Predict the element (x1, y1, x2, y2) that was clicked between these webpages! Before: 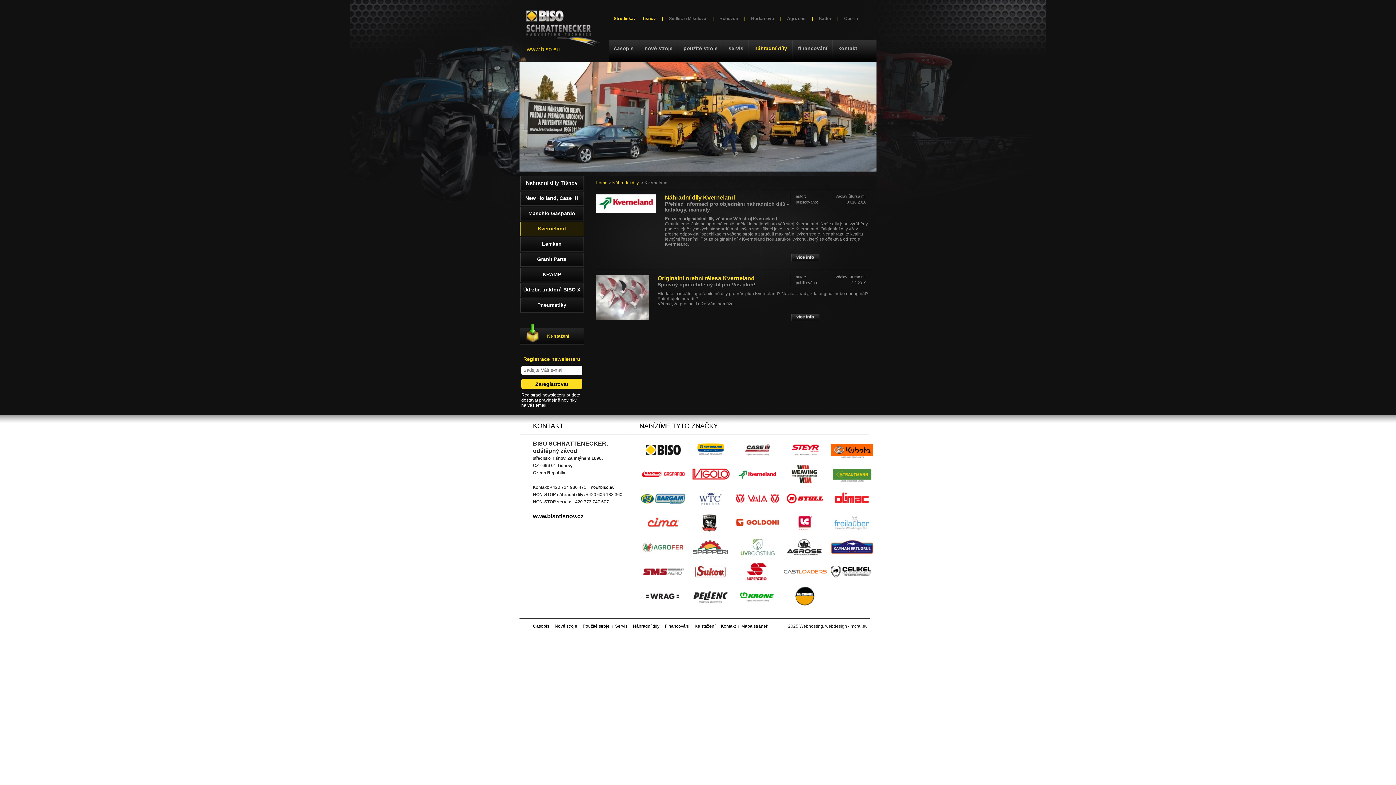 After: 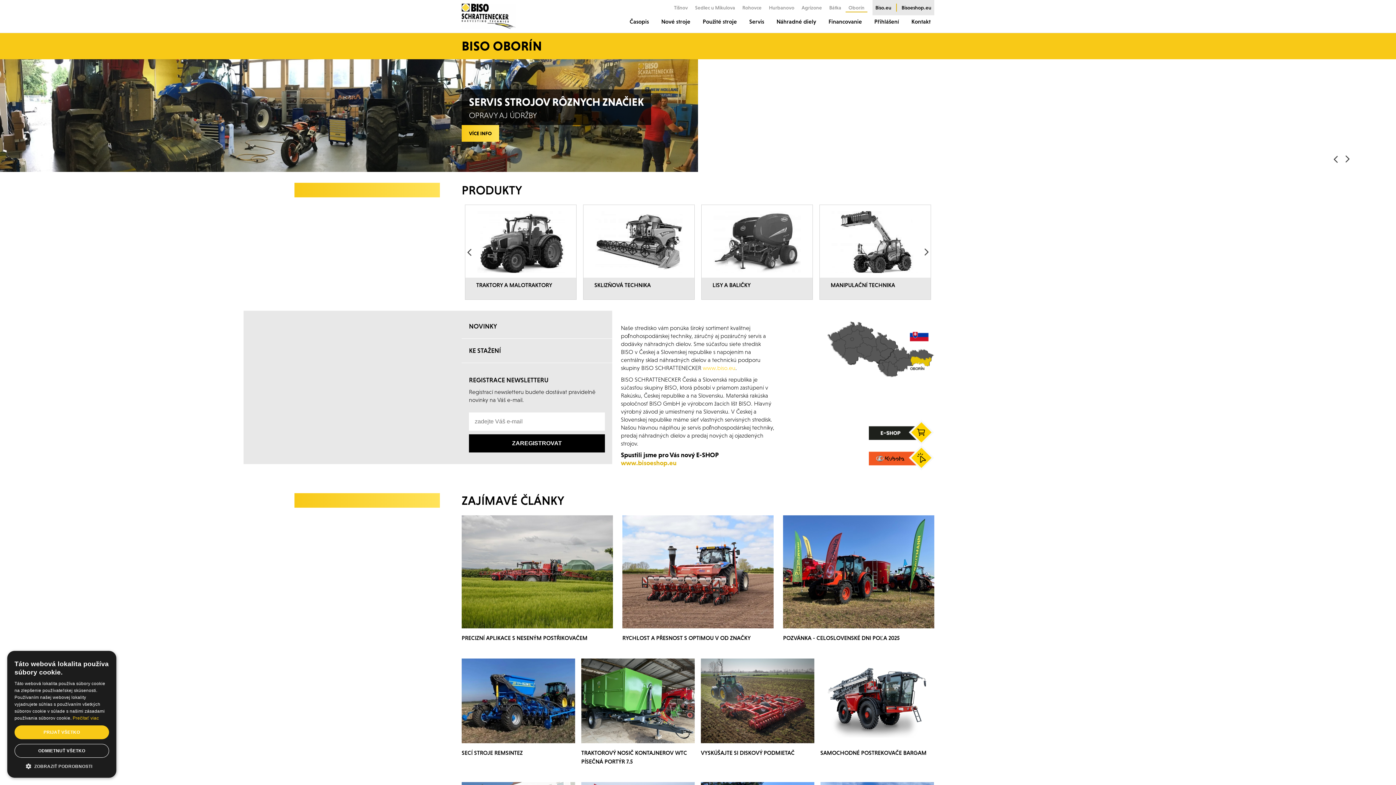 Action: bbox: (844, 16, 858, 21) label: Oborín